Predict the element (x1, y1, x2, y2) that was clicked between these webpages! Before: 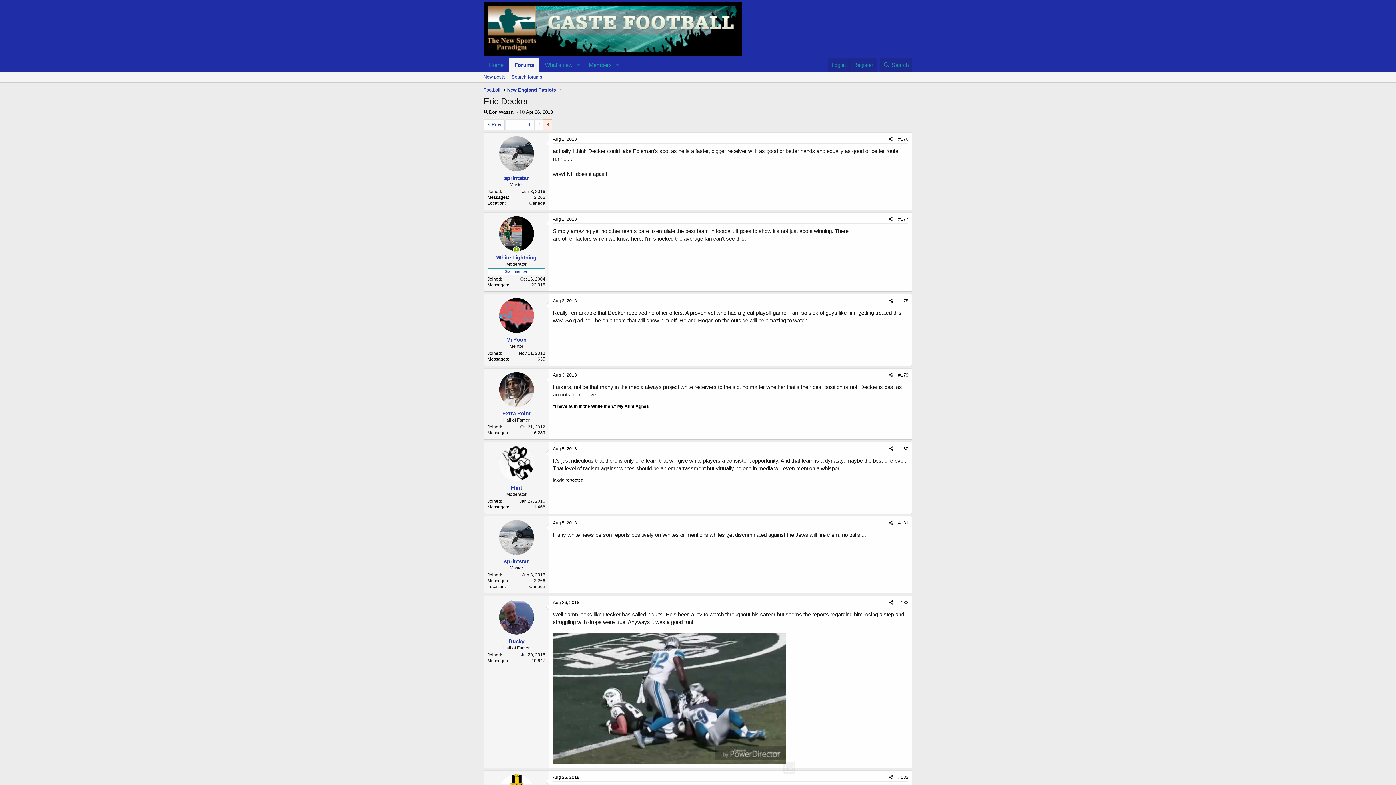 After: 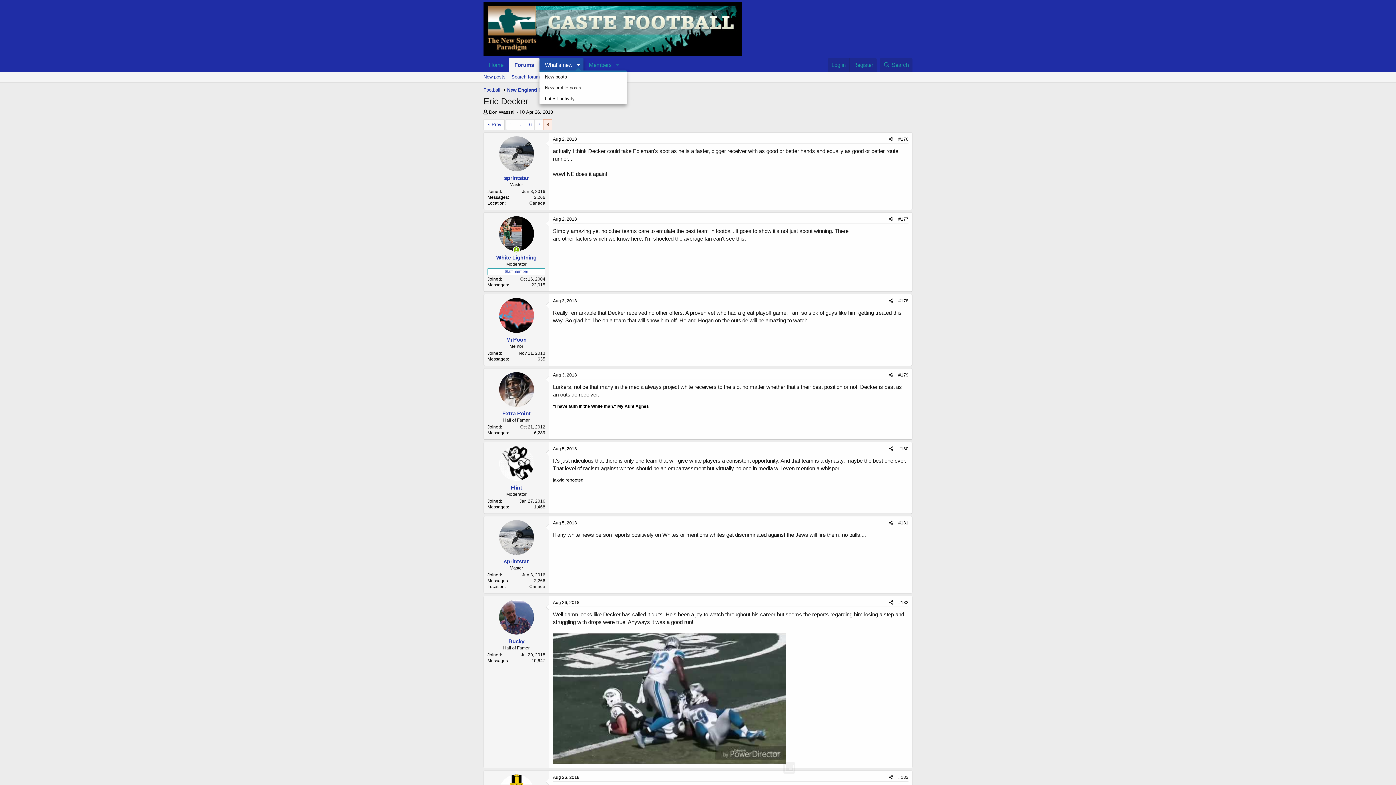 Action: label: Toggle expanded bbox: (573, 58, 583, 71)